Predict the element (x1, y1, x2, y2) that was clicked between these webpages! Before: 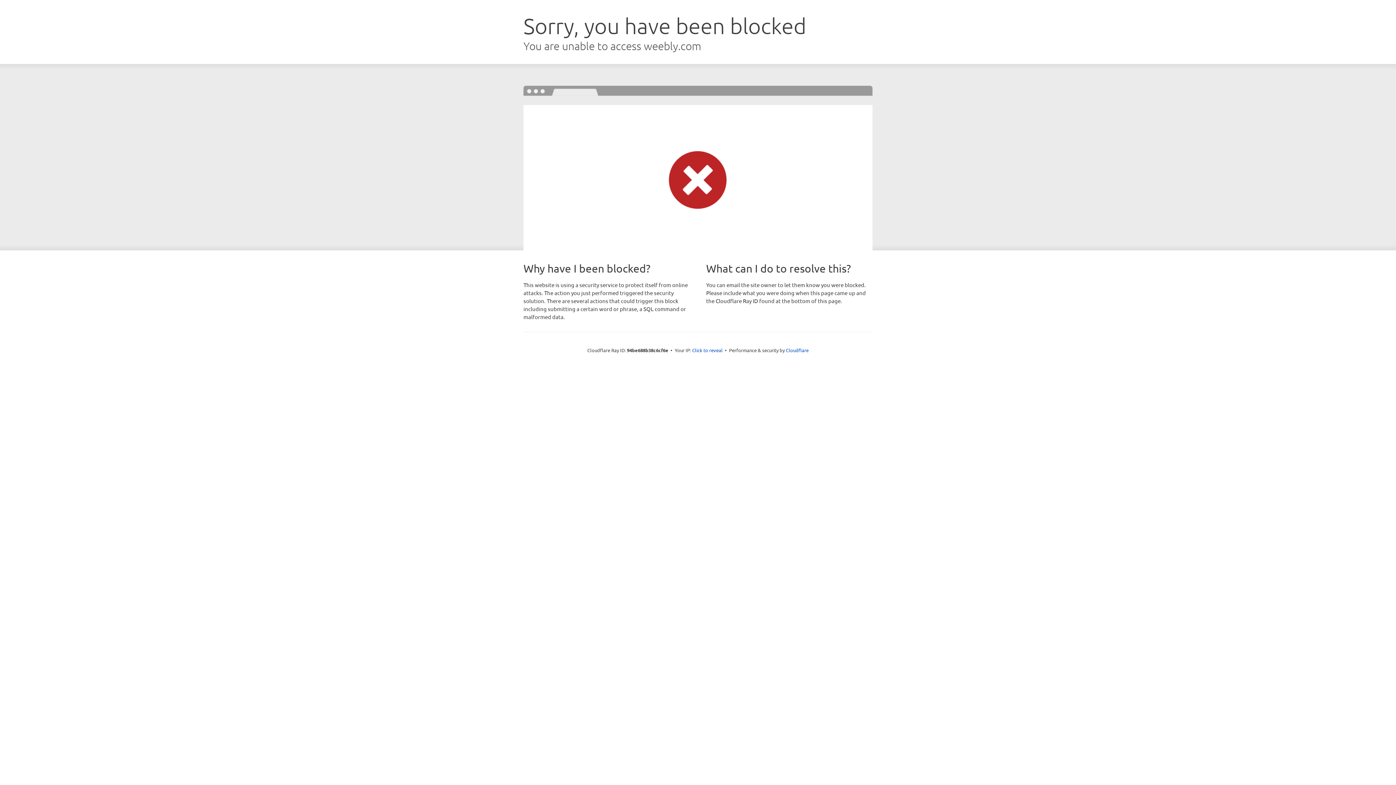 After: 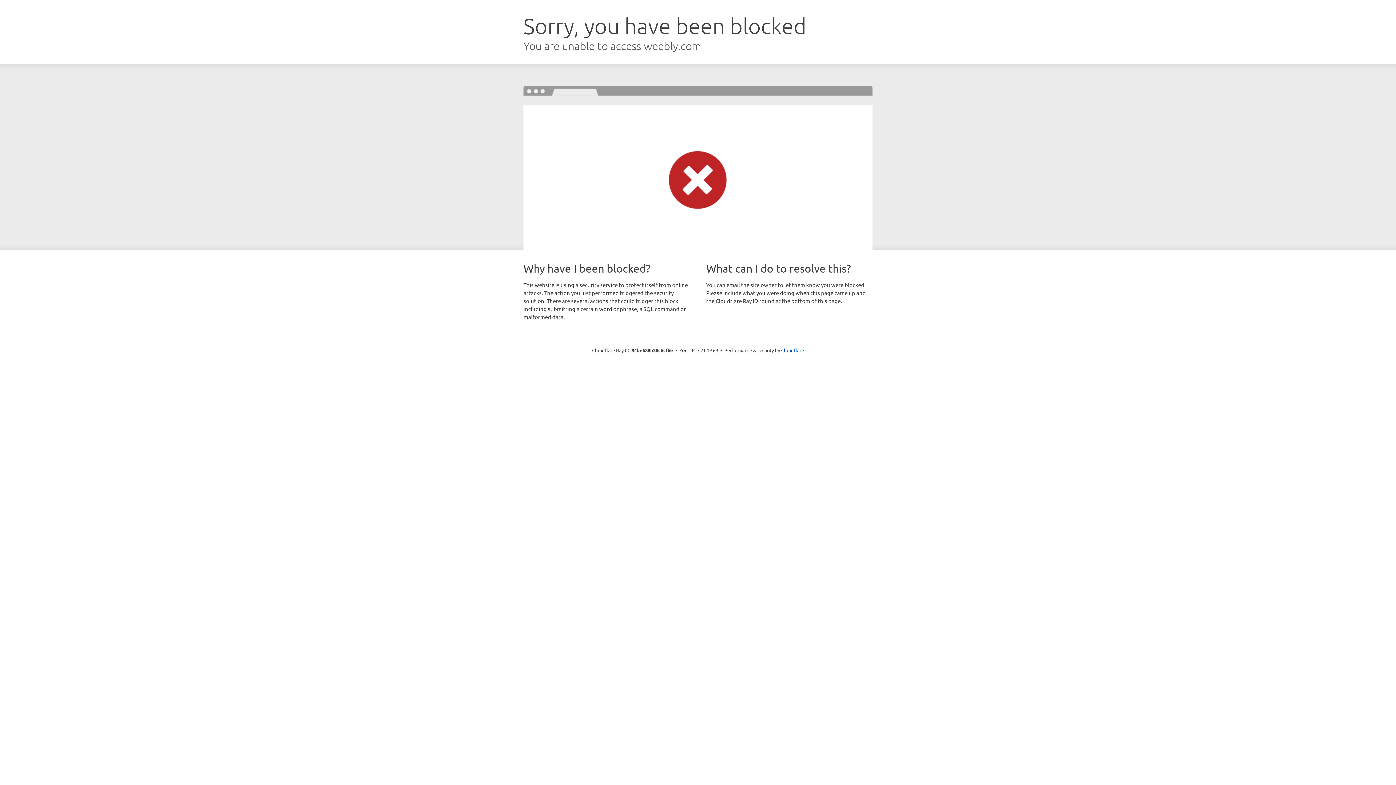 Action: bbox: (692, 346, 722, 353) label: Click to reveal